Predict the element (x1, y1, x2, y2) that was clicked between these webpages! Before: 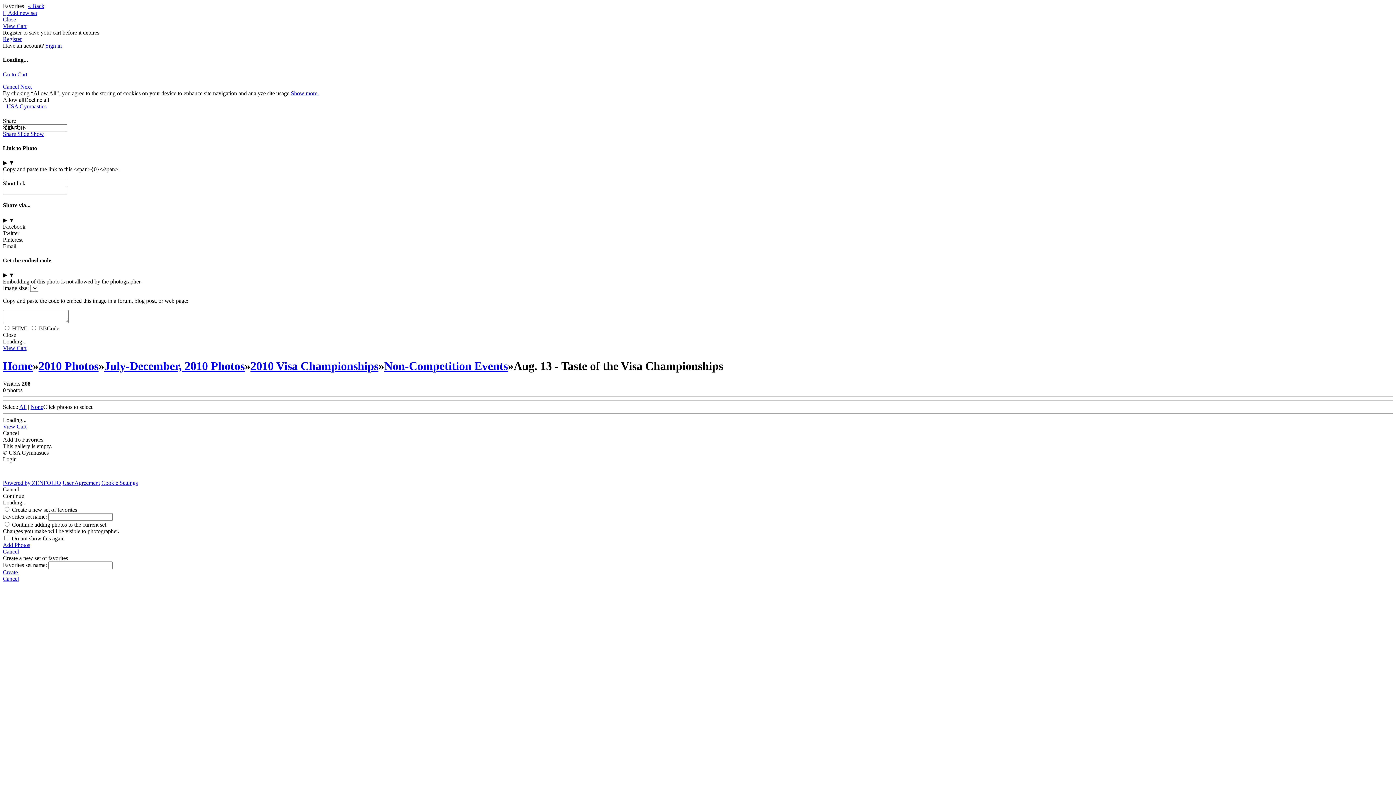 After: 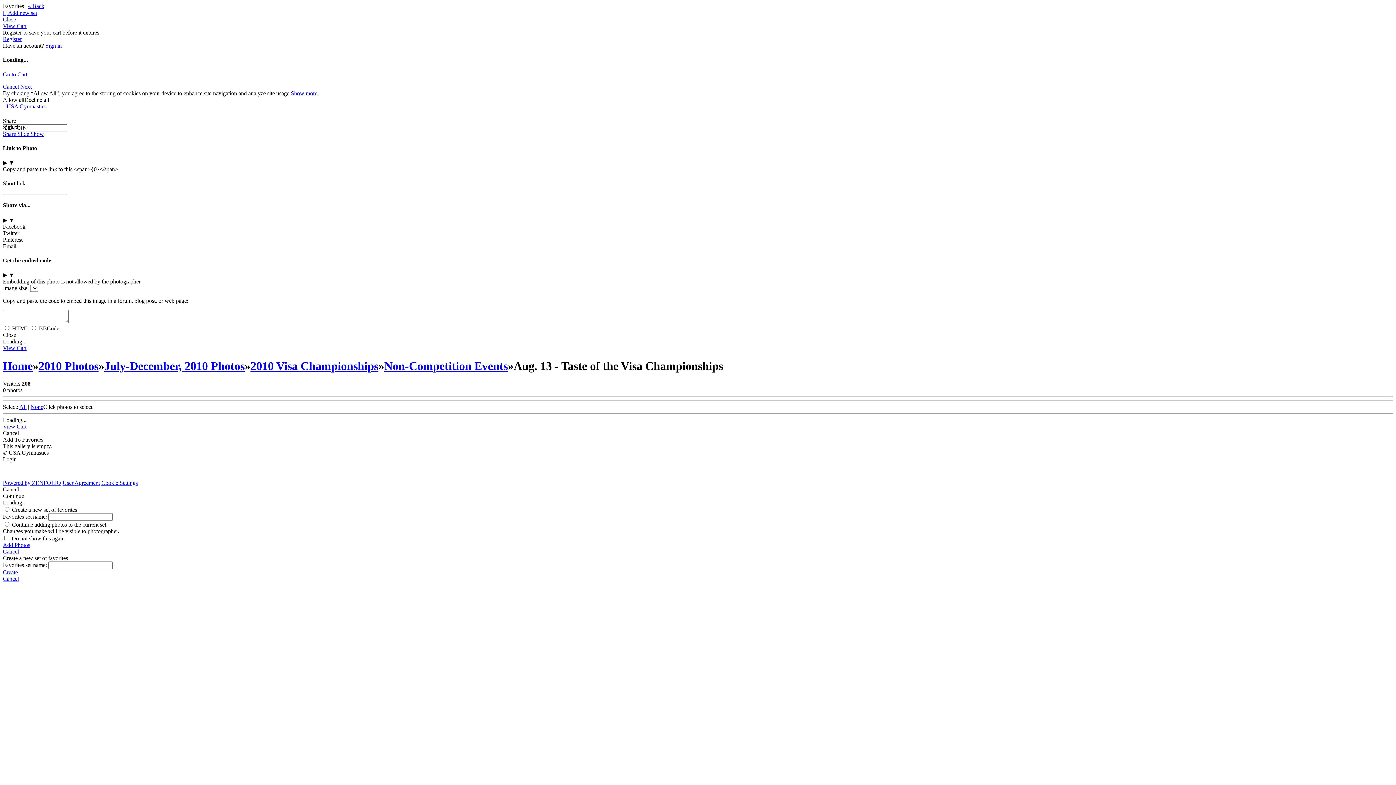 Action: label: All bbox: (19, 404, 26, 410)